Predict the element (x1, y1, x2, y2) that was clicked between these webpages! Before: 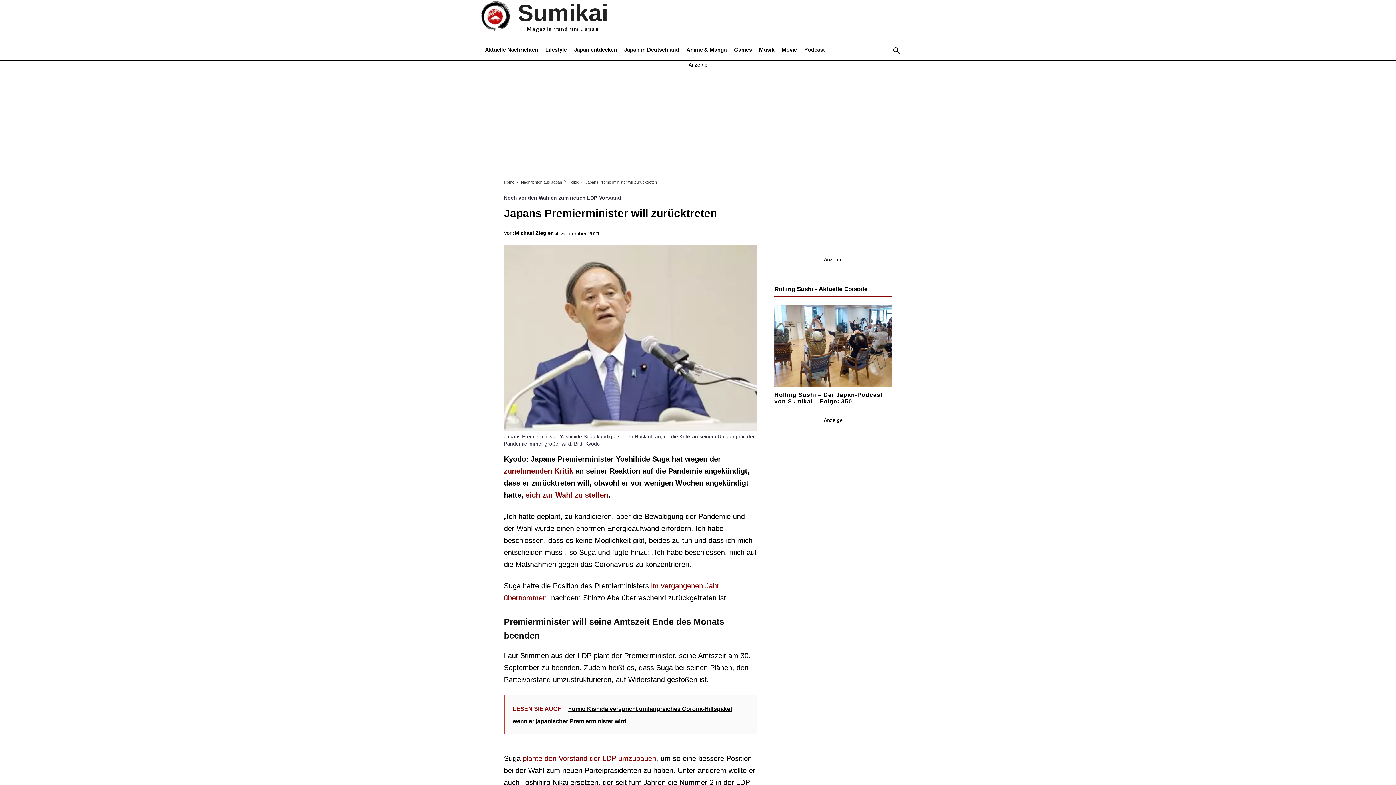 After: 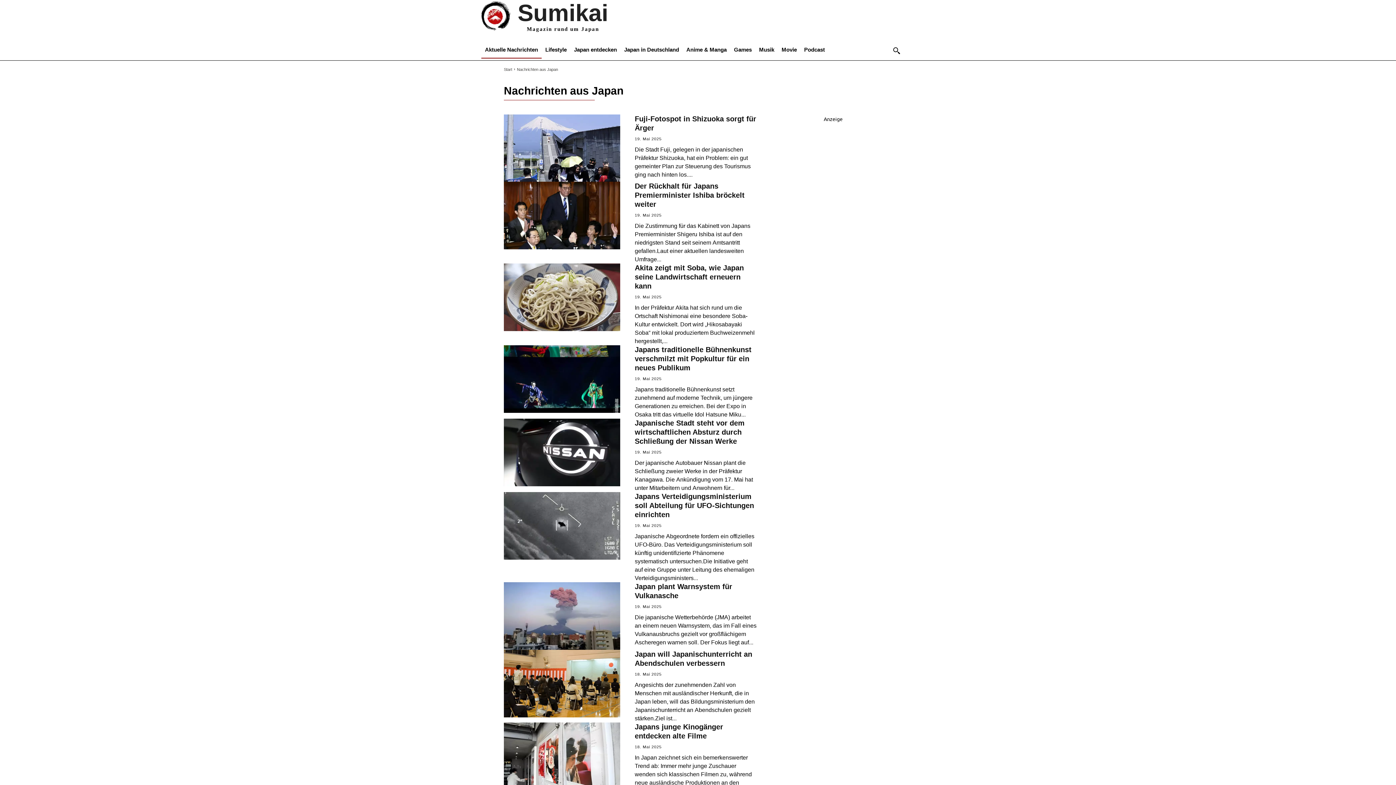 Action: bbox: (521, 179, 562, 184) label: Nachrichten aus Japan